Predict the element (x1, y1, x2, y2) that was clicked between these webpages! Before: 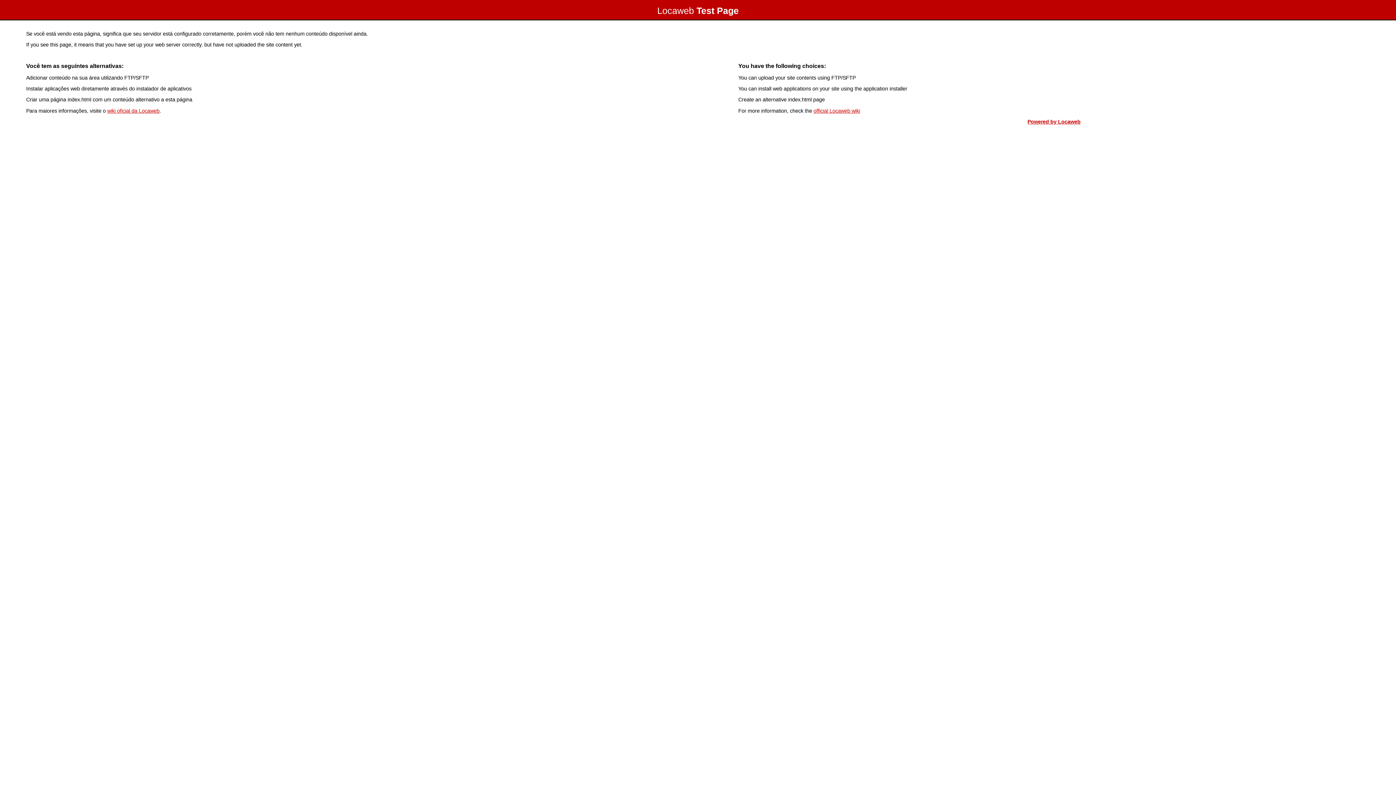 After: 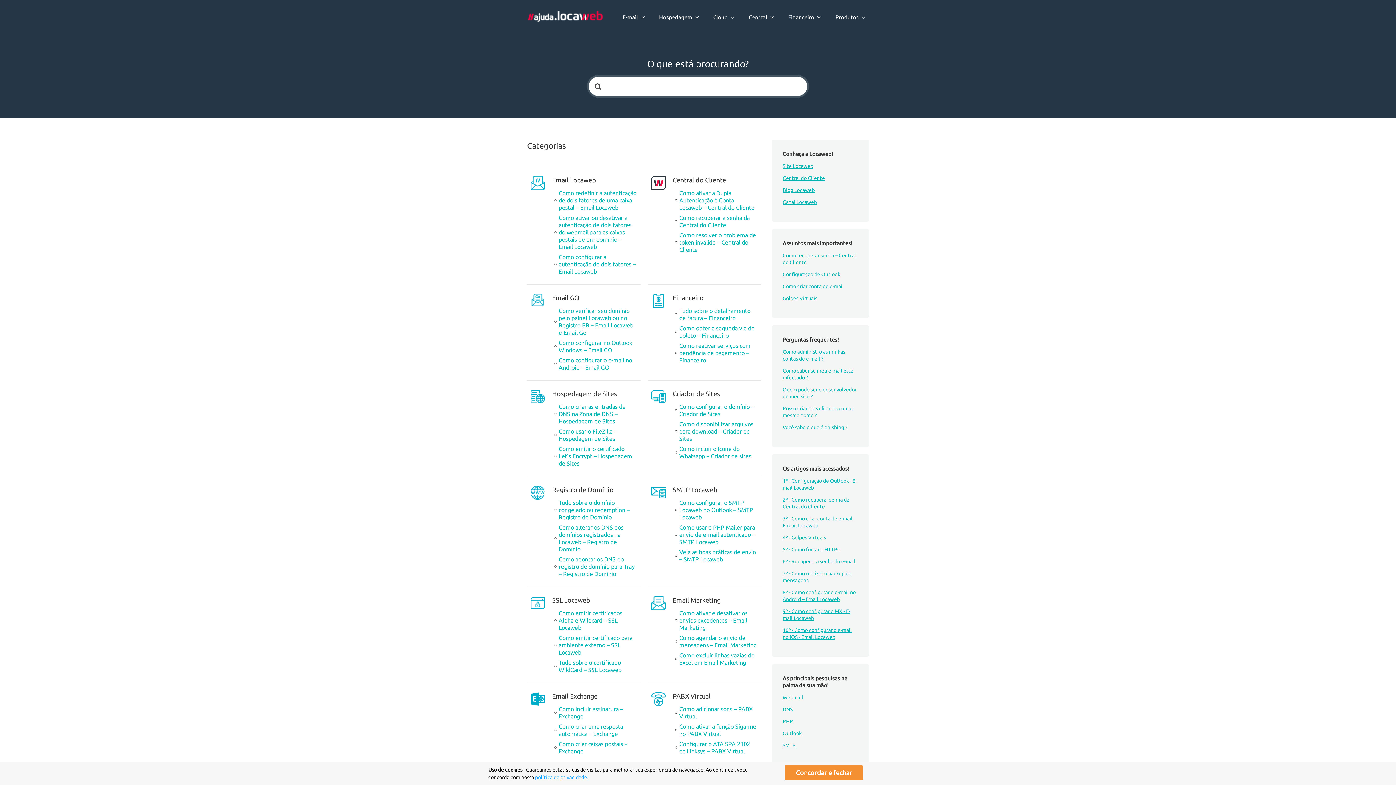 Action: label: wiki oficial da Locaweb bbox: (107, 107, 159, 113)